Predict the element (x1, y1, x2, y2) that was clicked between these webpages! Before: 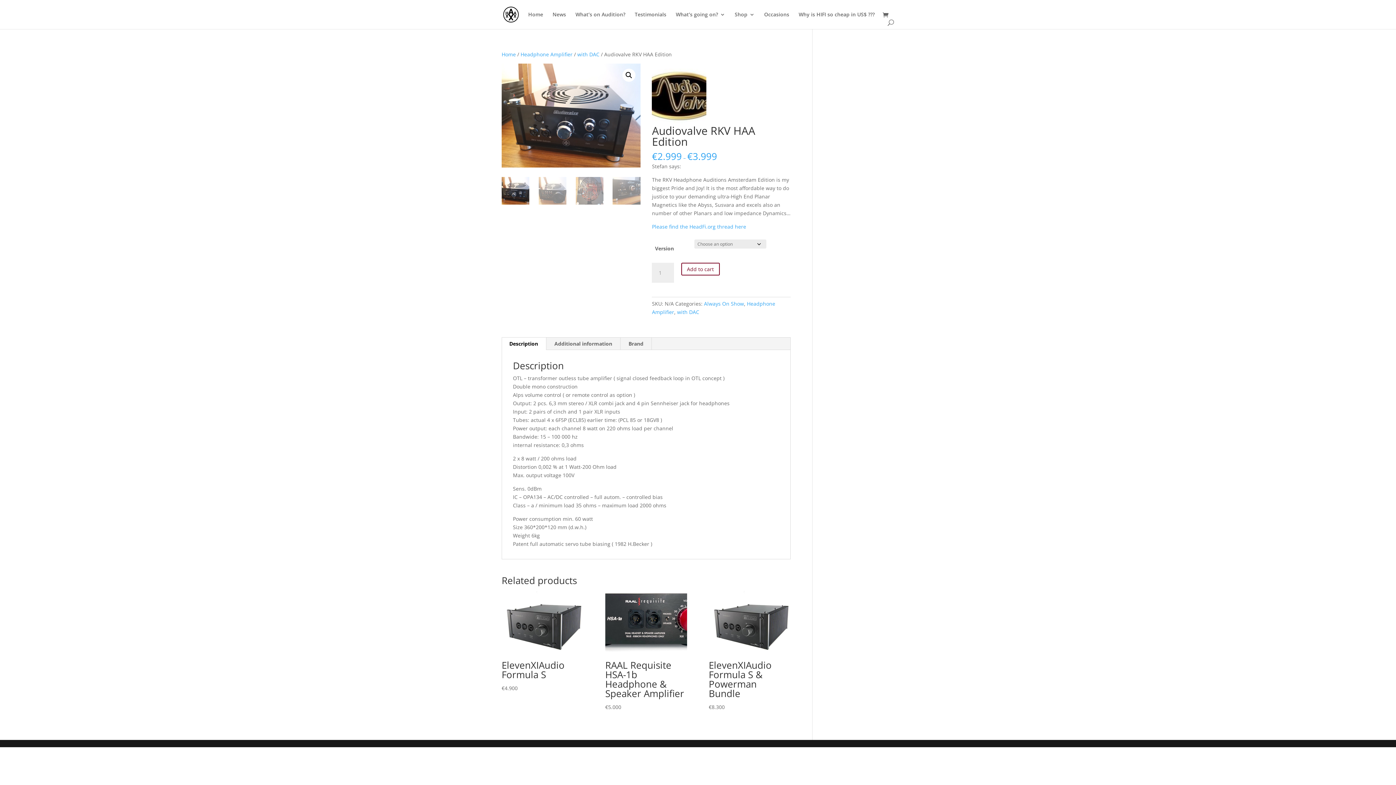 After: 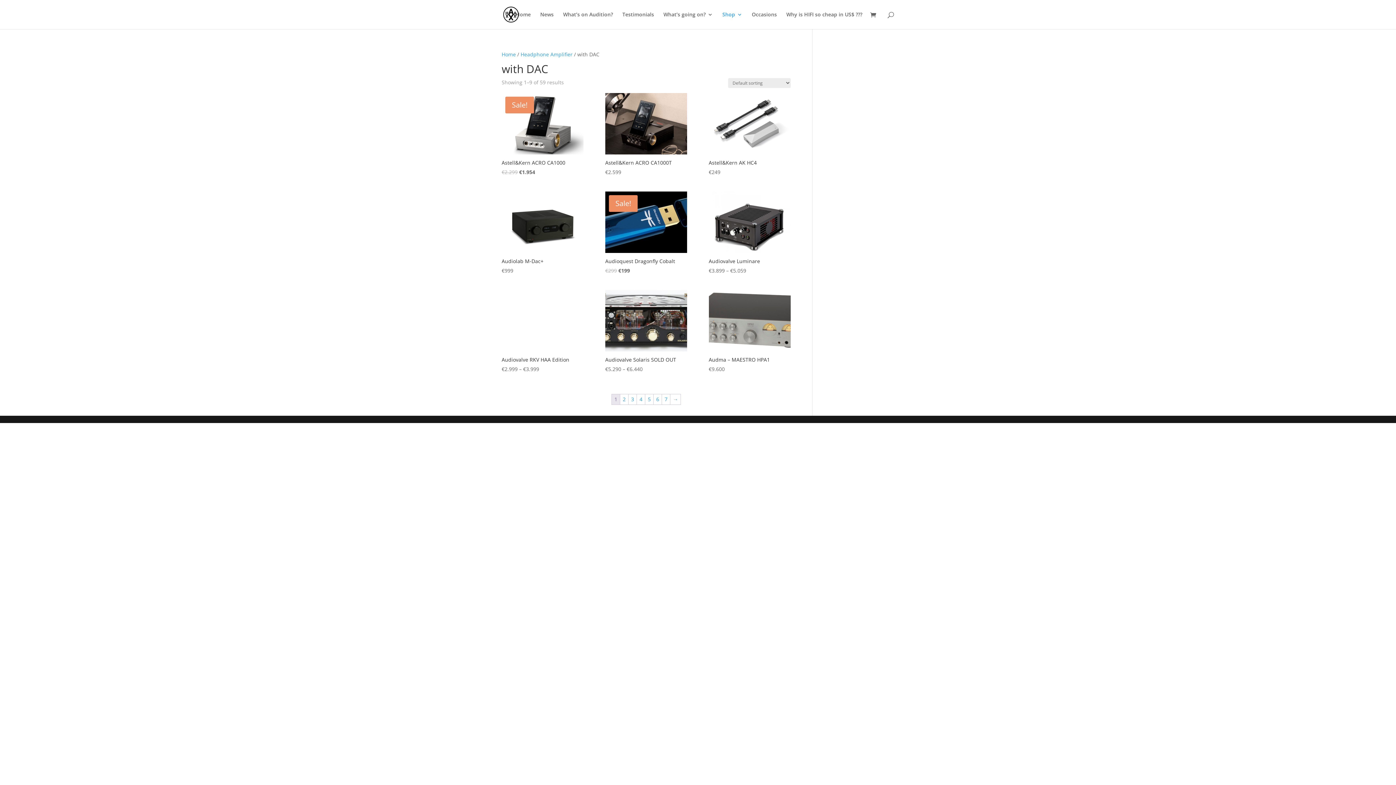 Action: label: with DAC bbox: (677, 308, 699, 315)